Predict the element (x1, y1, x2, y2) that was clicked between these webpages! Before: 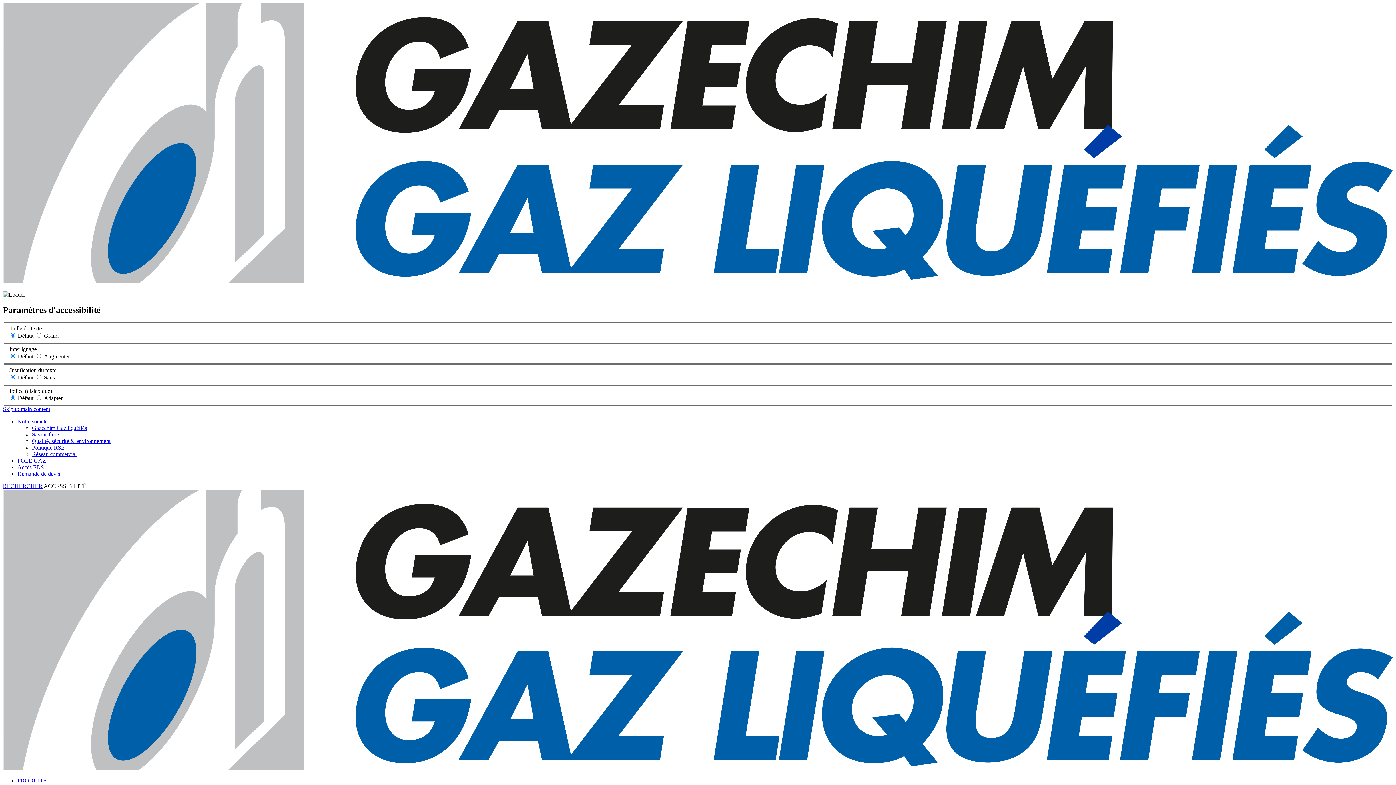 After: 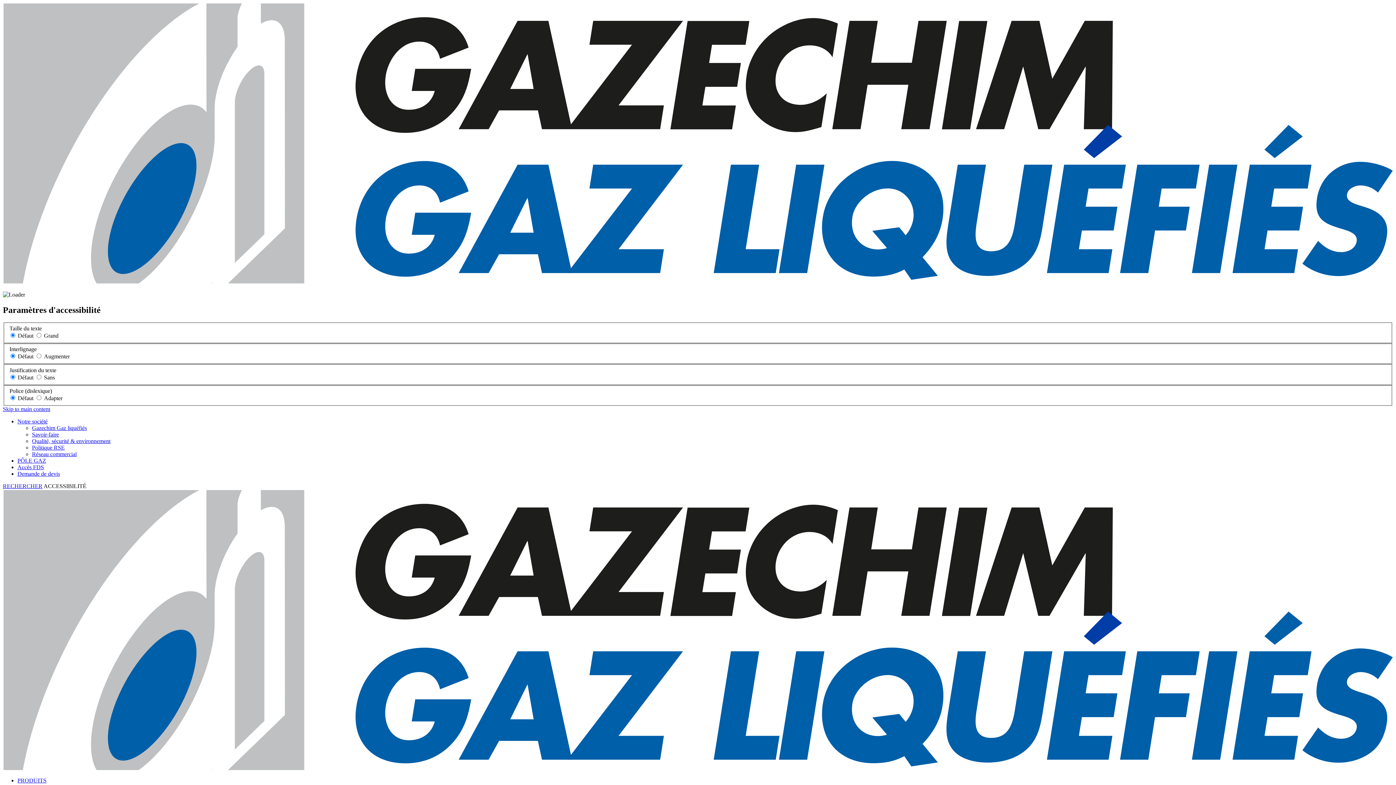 Action: bbox: (17, 464, 44, 470) label: Accès FDS